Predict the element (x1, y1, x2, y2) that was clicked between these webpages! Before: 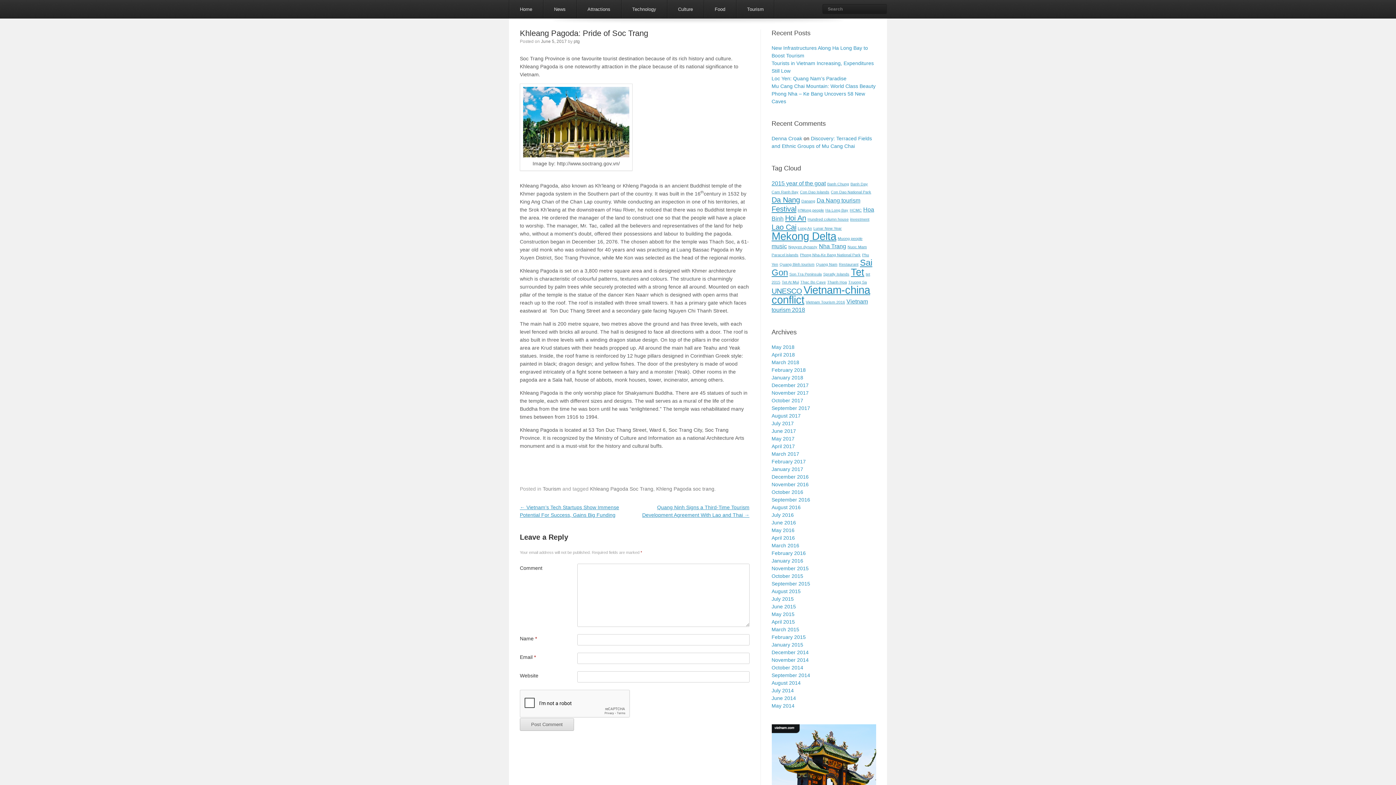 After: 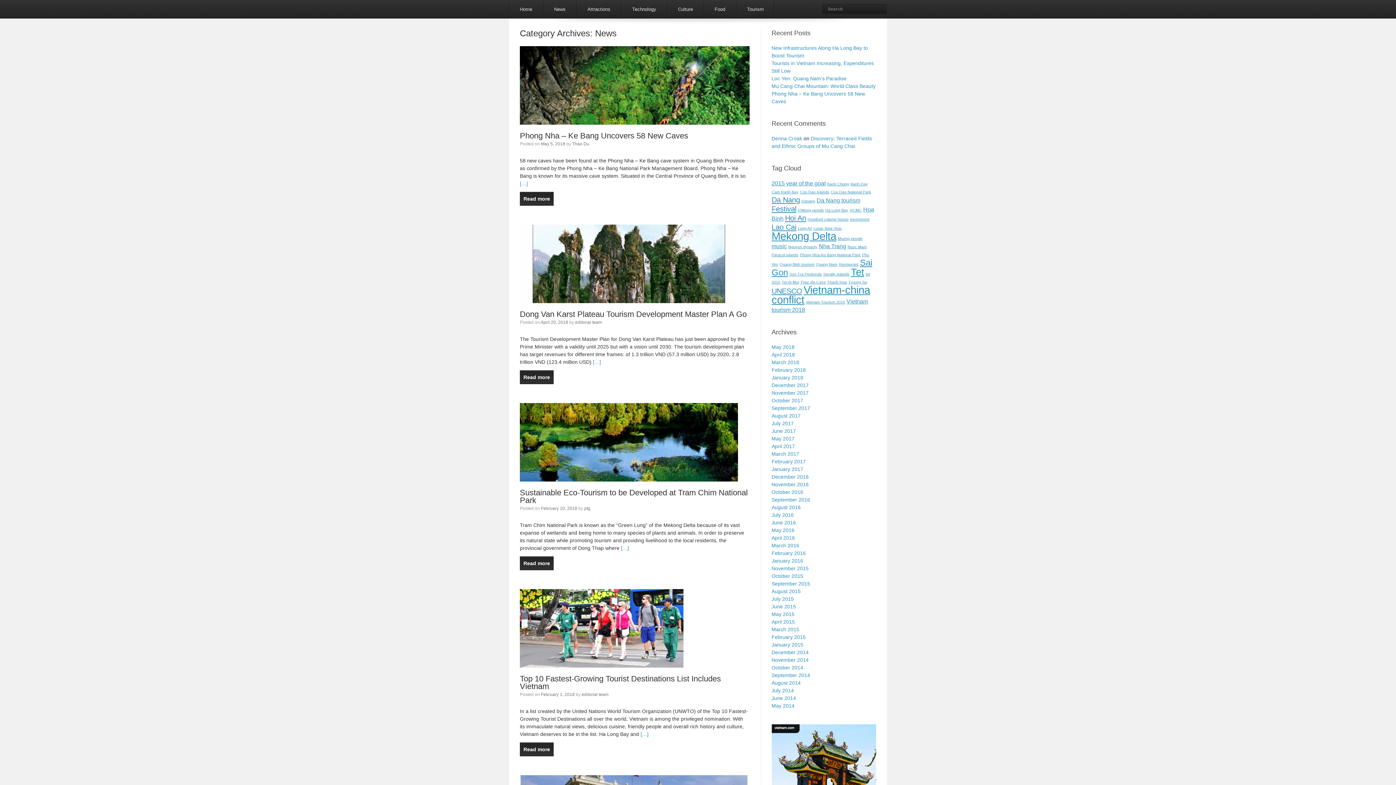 Action: label: News bbox: (543, 0, 576, 18)